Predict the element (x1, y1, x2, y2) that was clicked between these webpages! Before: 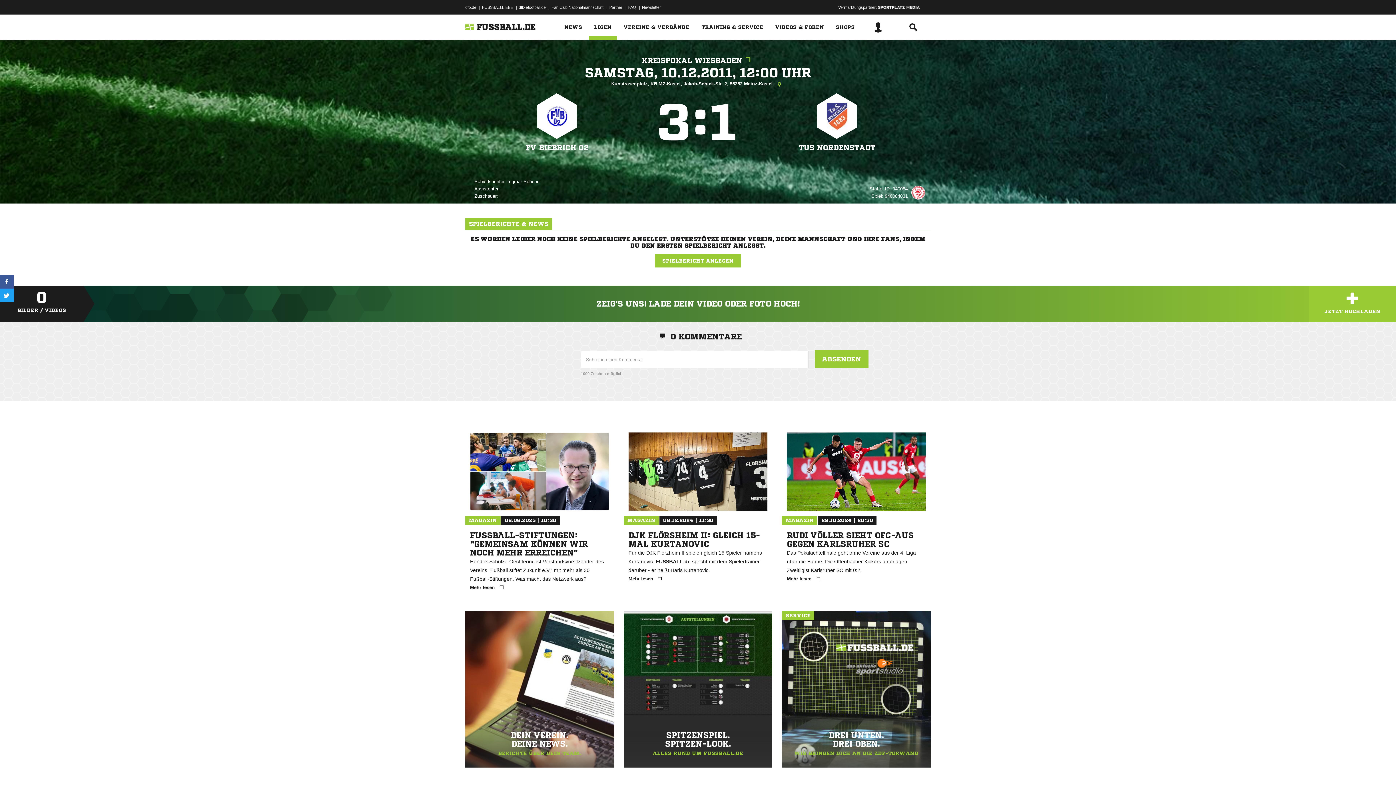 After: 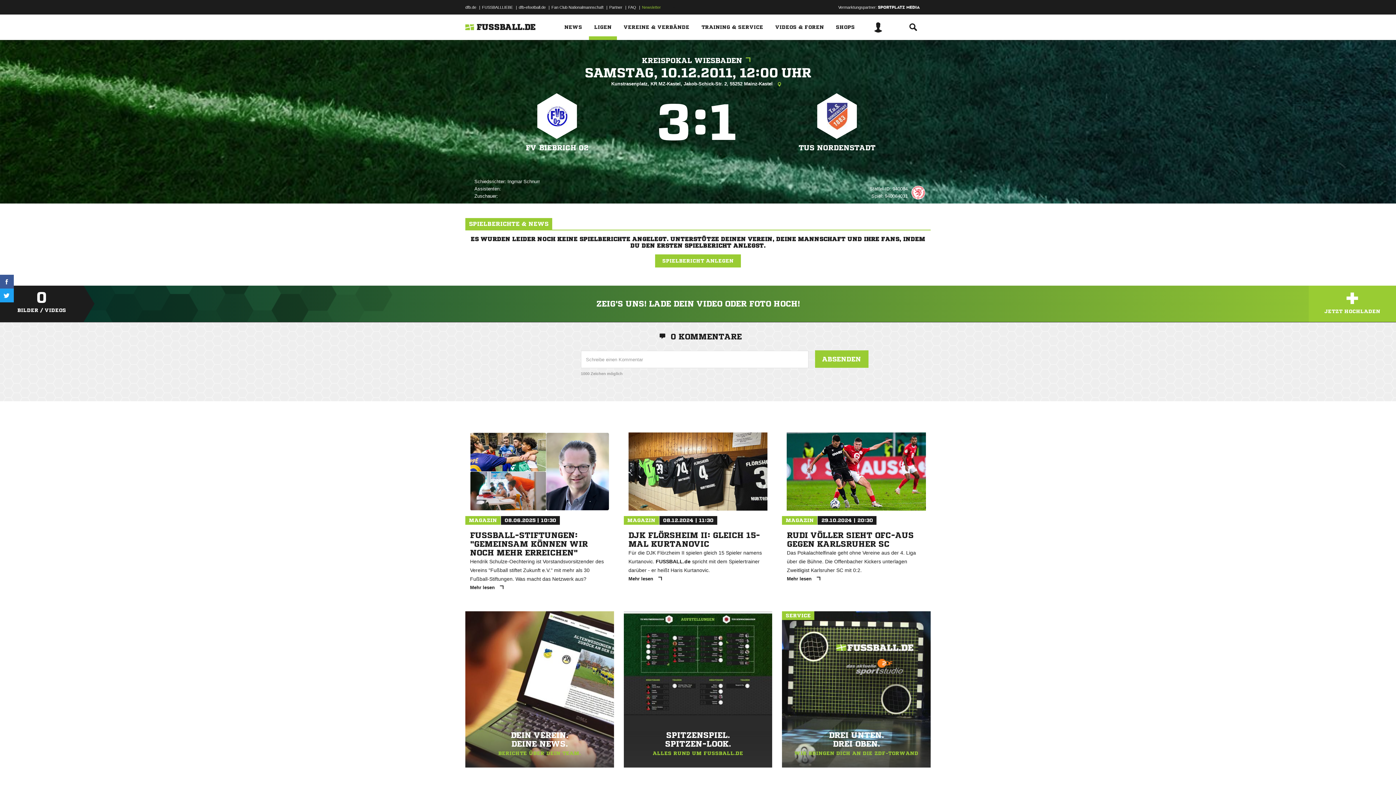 Action: bbox: (642, 1, 661, 12) label: Newsletter